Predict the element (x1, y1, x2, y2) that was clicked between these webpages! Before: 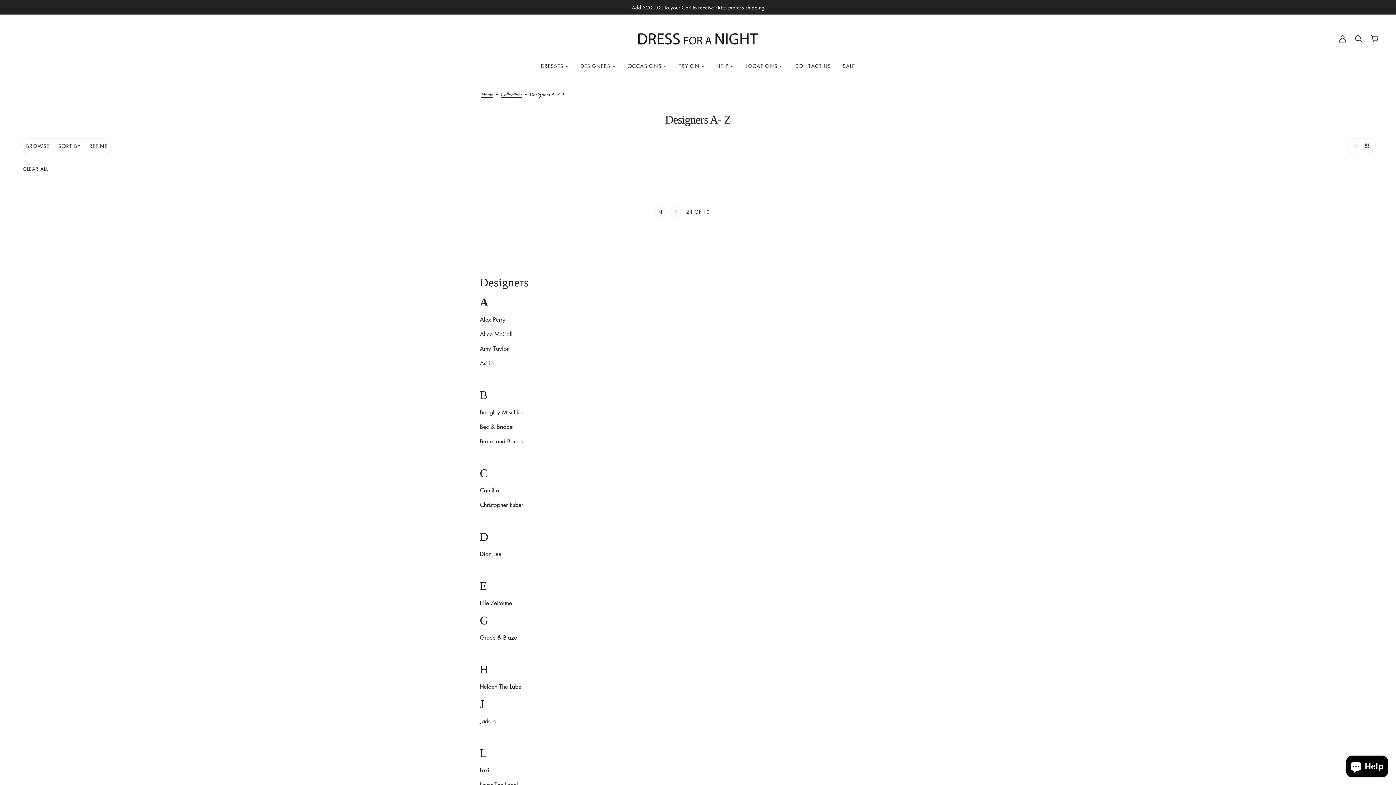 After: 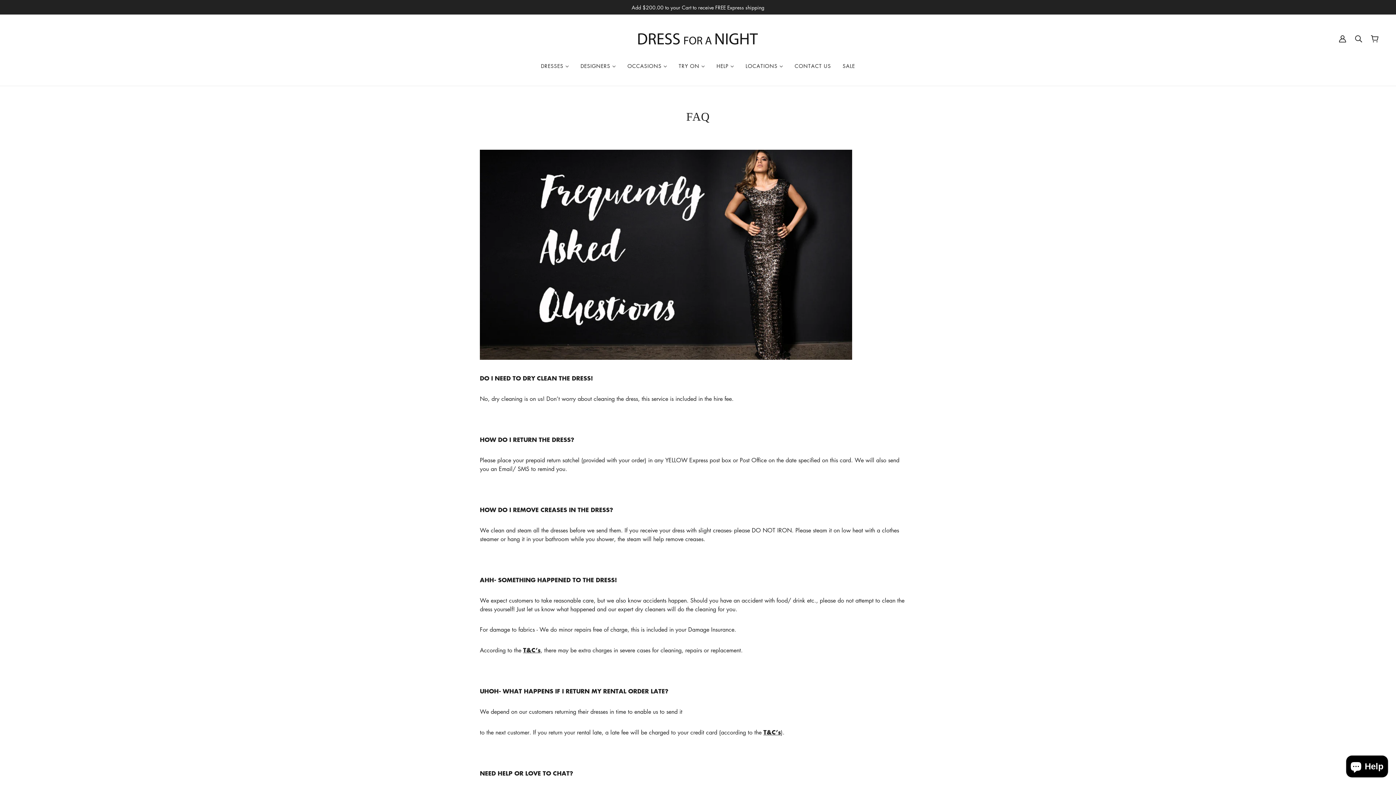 Action: bbox: (710, 57, 740, 74) label: HELP 